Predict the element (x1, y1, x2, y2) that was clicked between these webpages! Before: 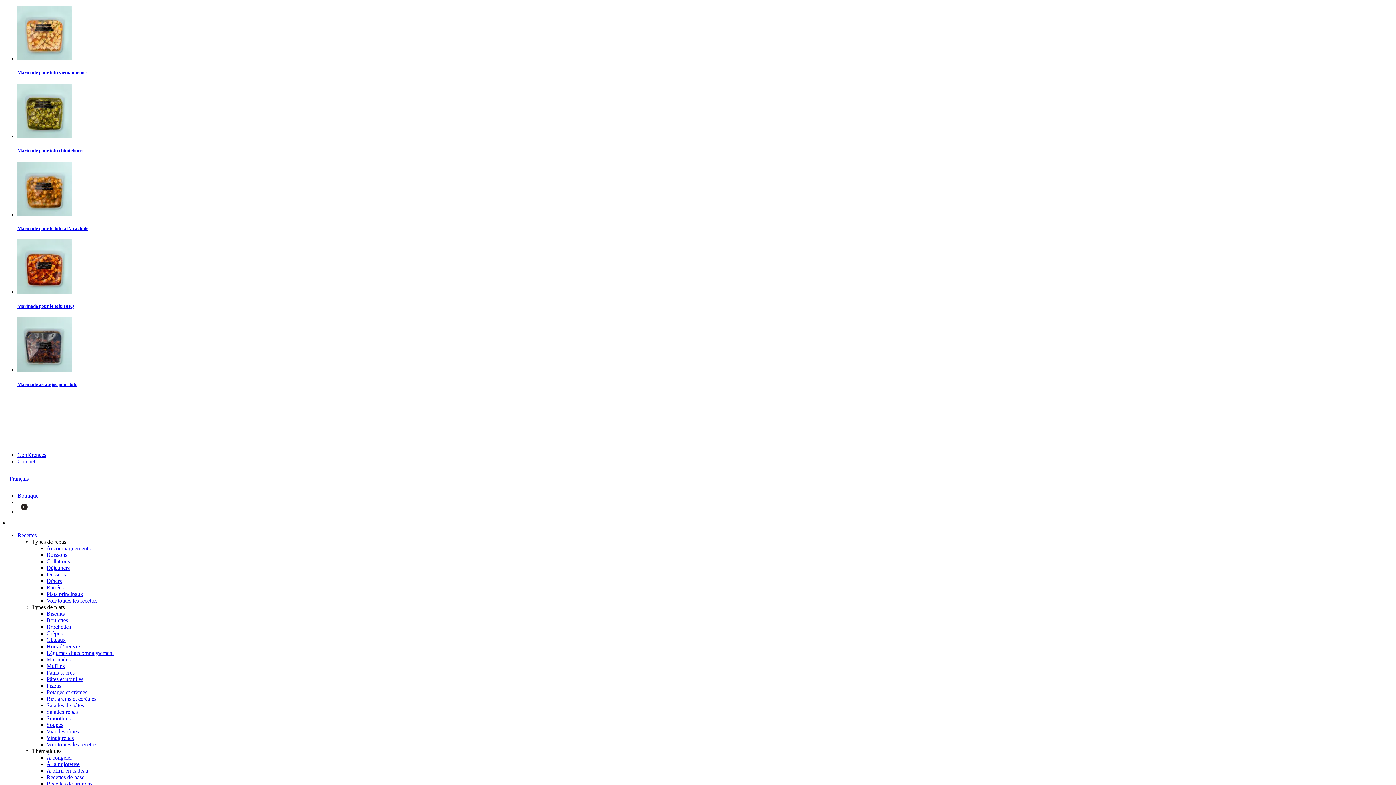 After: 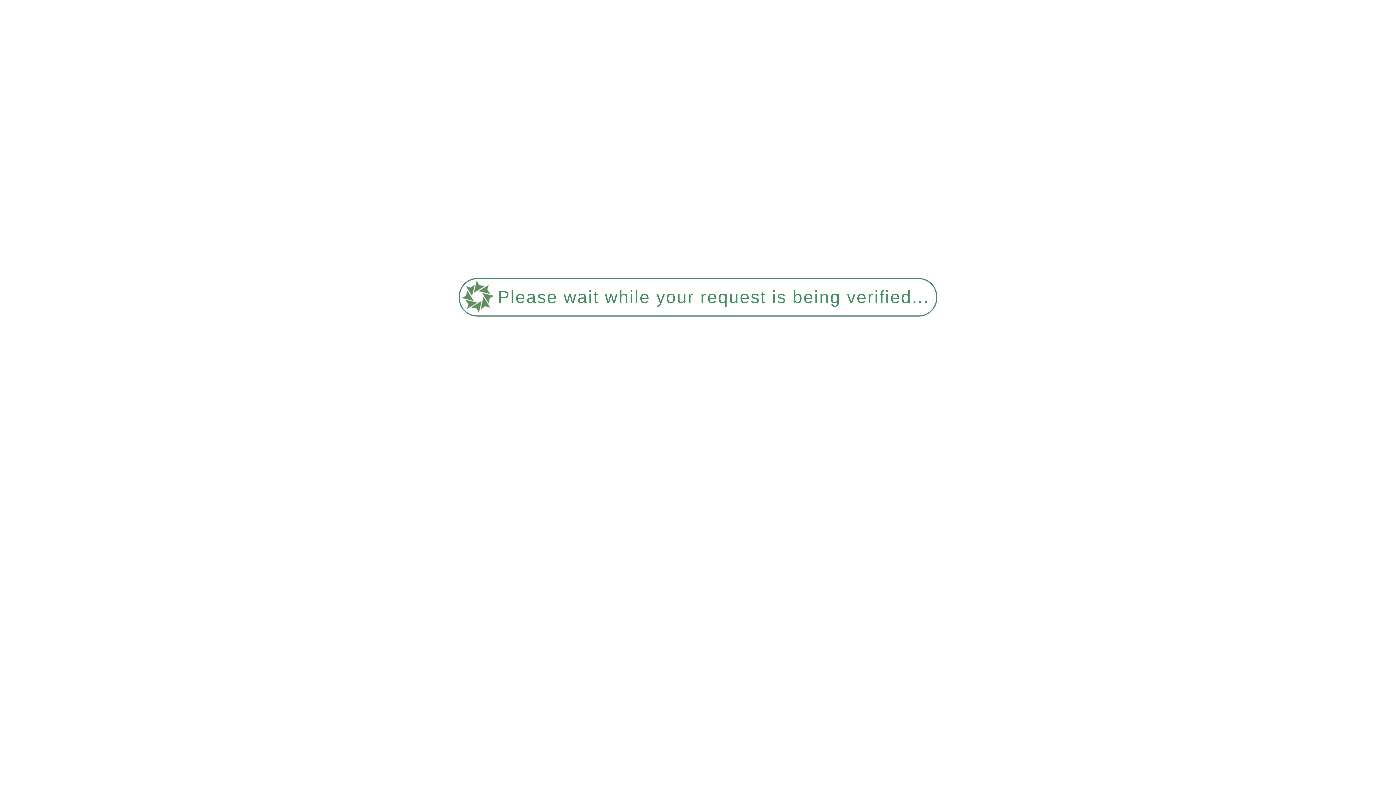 Action: bbox: (17, 458, 35, 464) label: Contact